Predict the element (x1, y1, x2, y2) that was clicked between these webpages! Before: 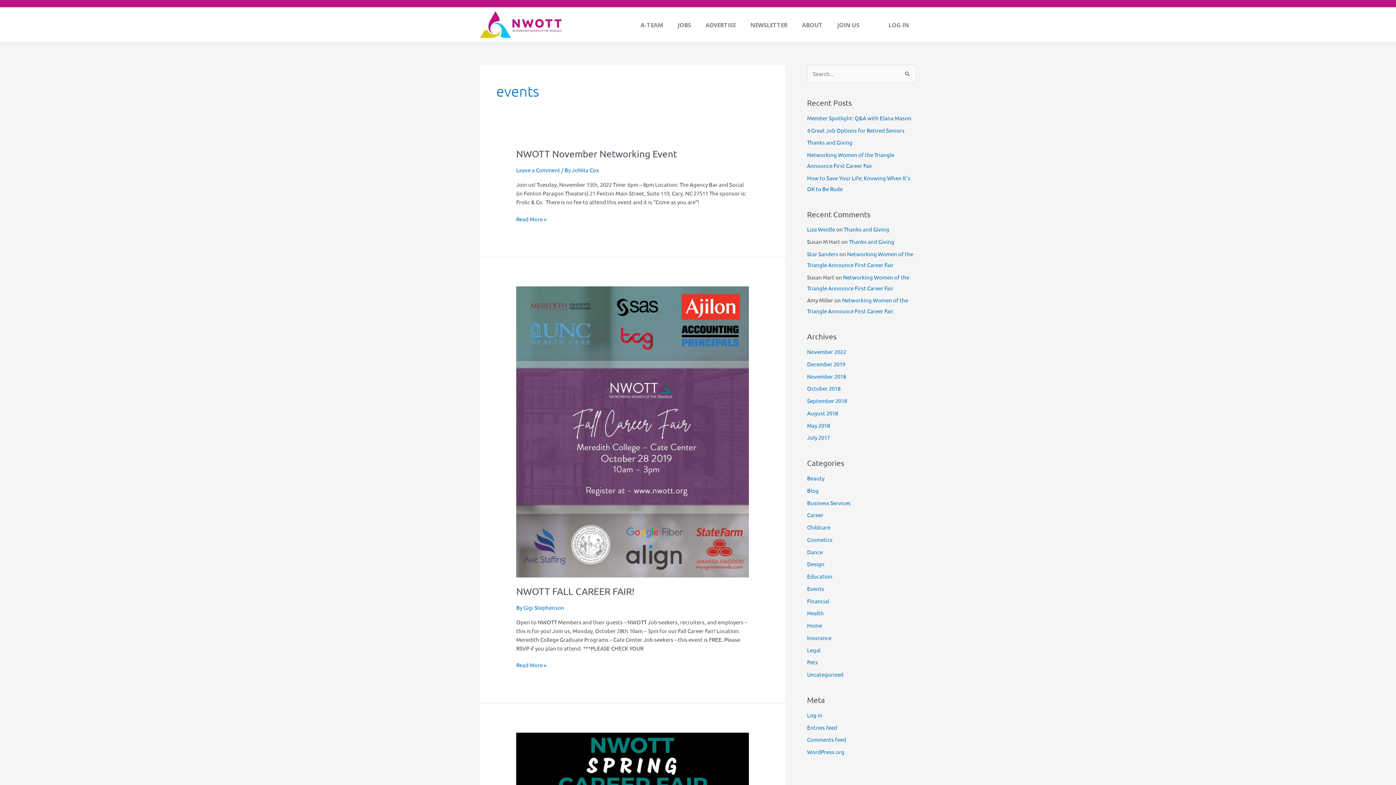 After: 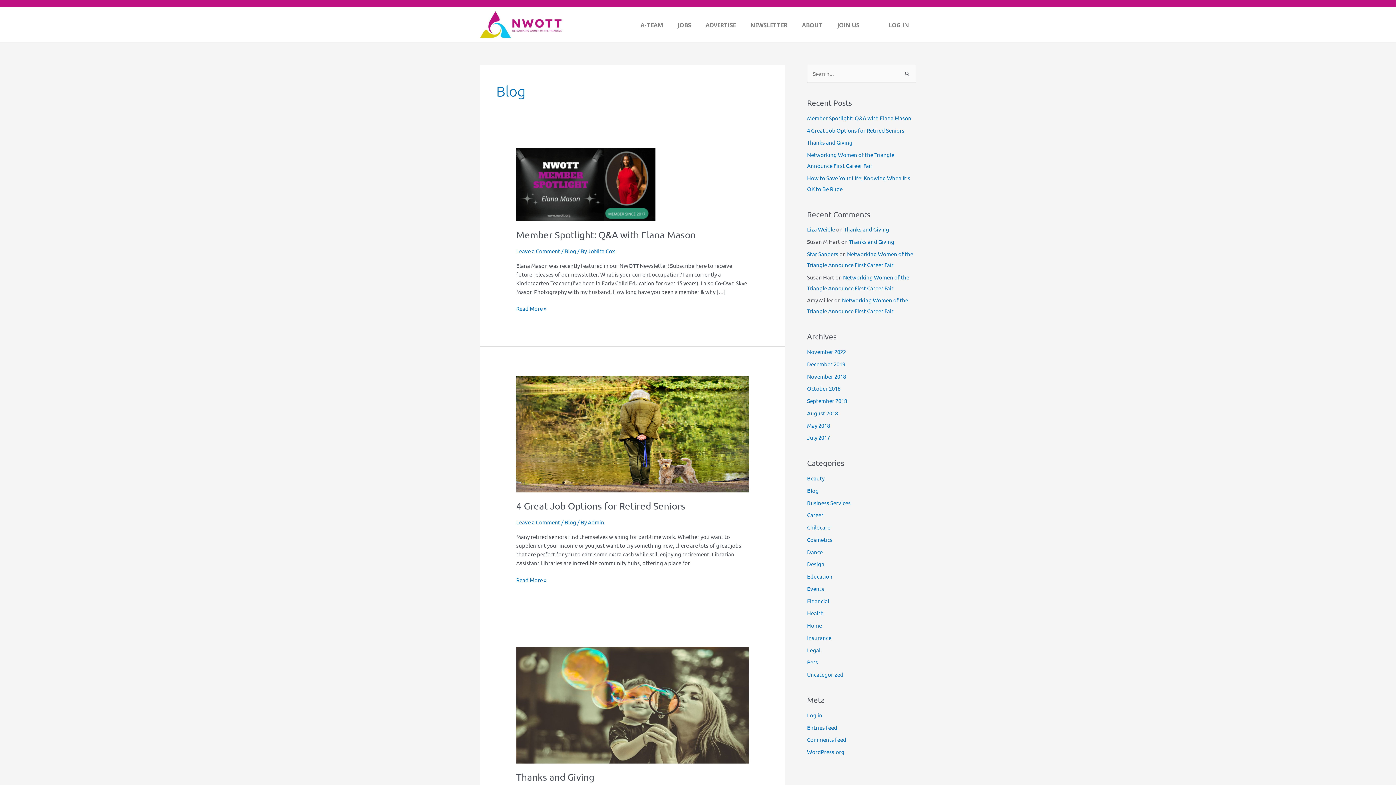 Action: label: Blog bbox: (807, 487, 818, 494)